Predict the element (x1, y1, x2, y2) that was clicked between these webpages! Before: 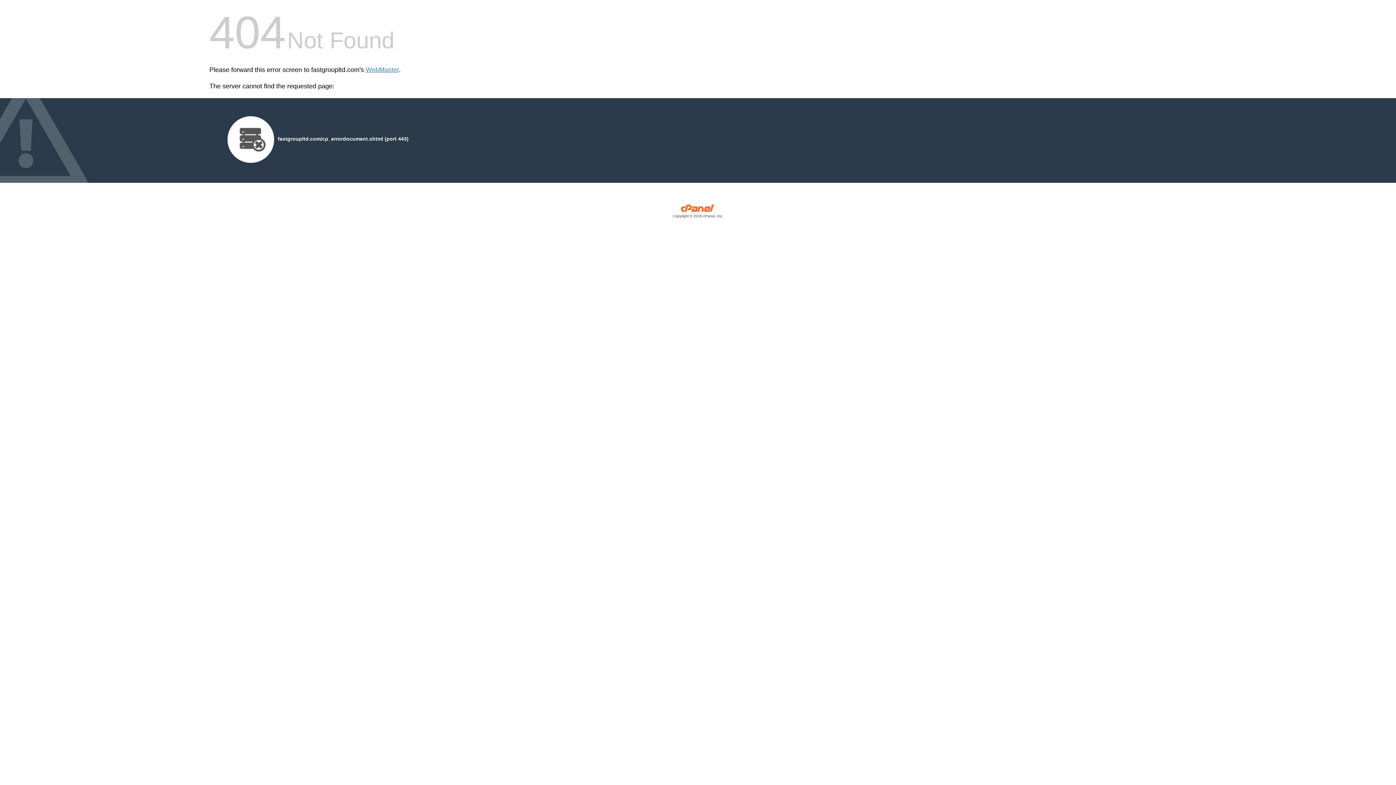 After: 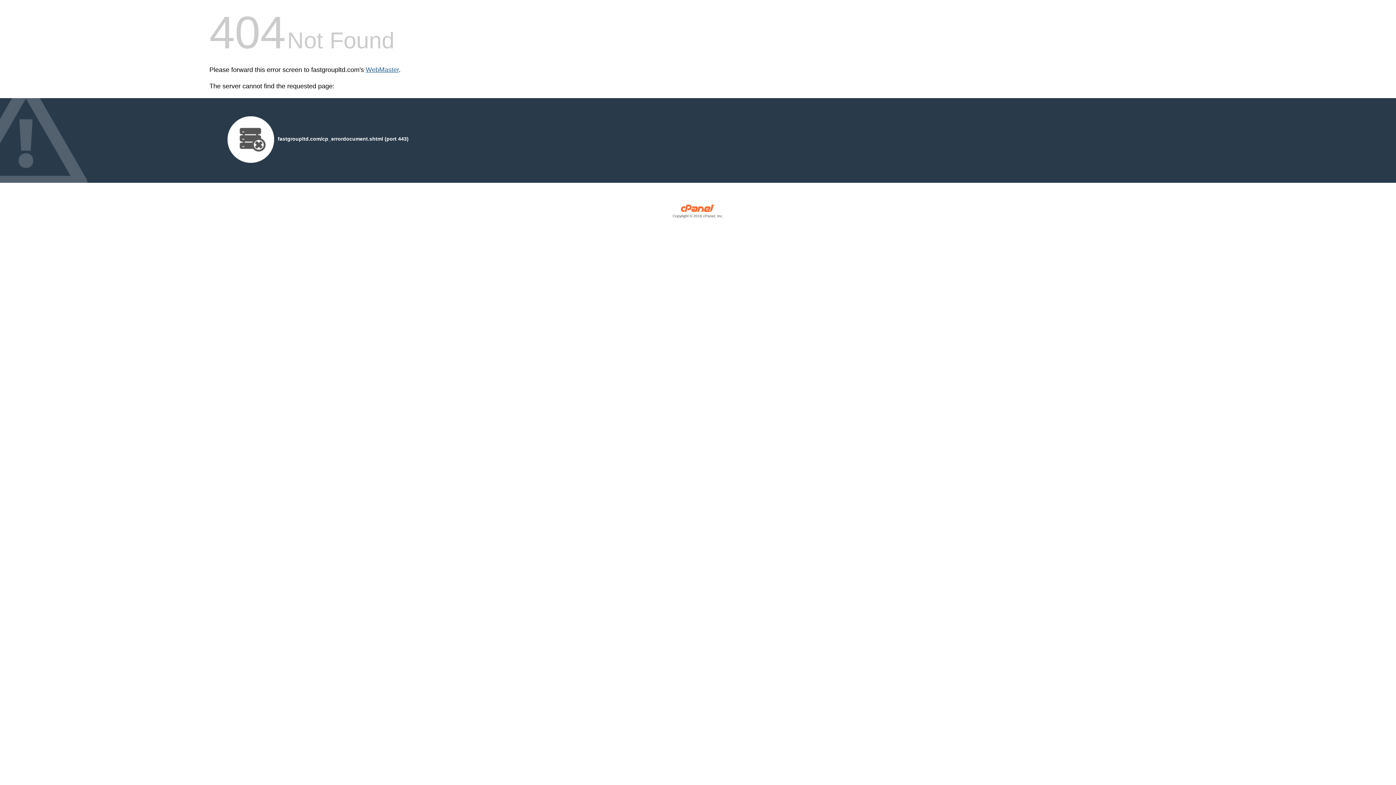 Action: bbox: (365, 66, 398, 73) label: WebMaster